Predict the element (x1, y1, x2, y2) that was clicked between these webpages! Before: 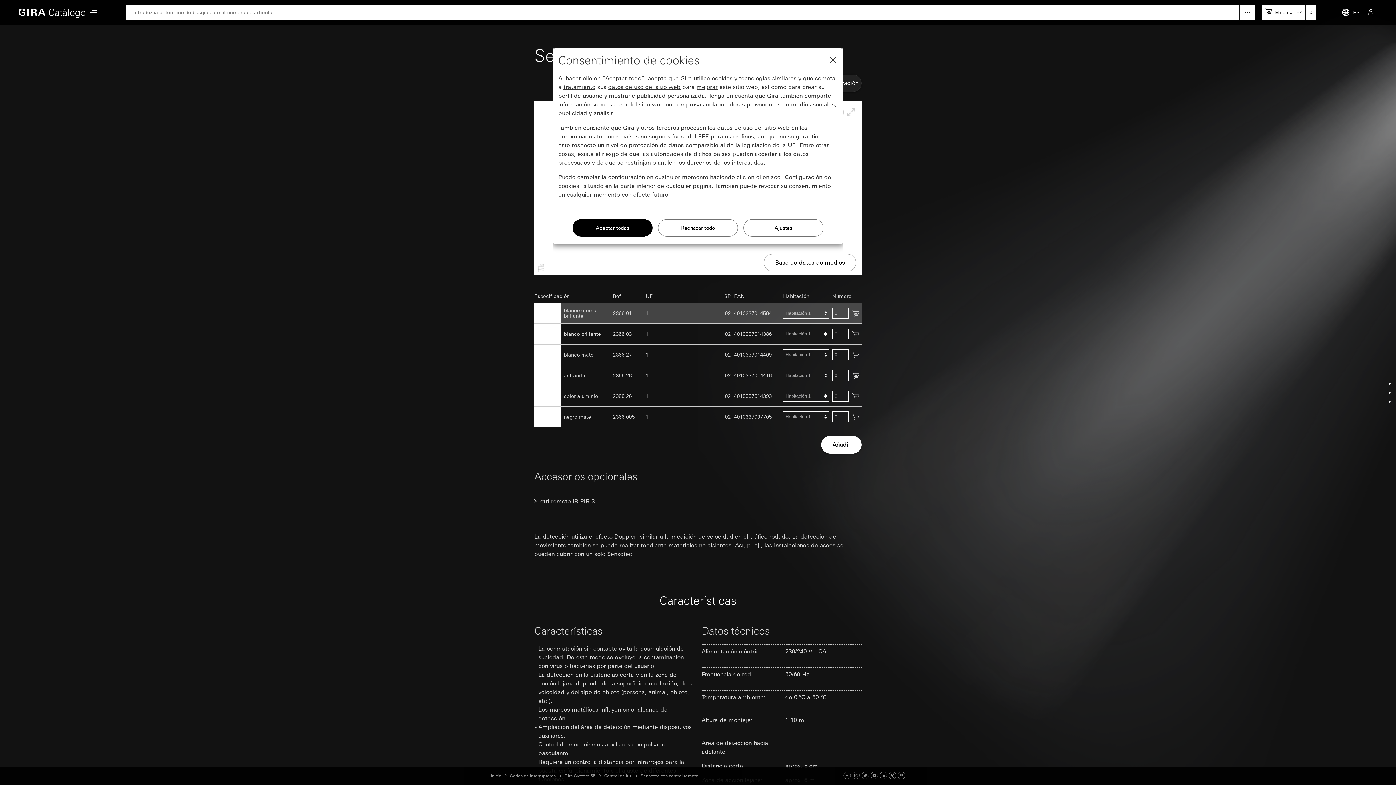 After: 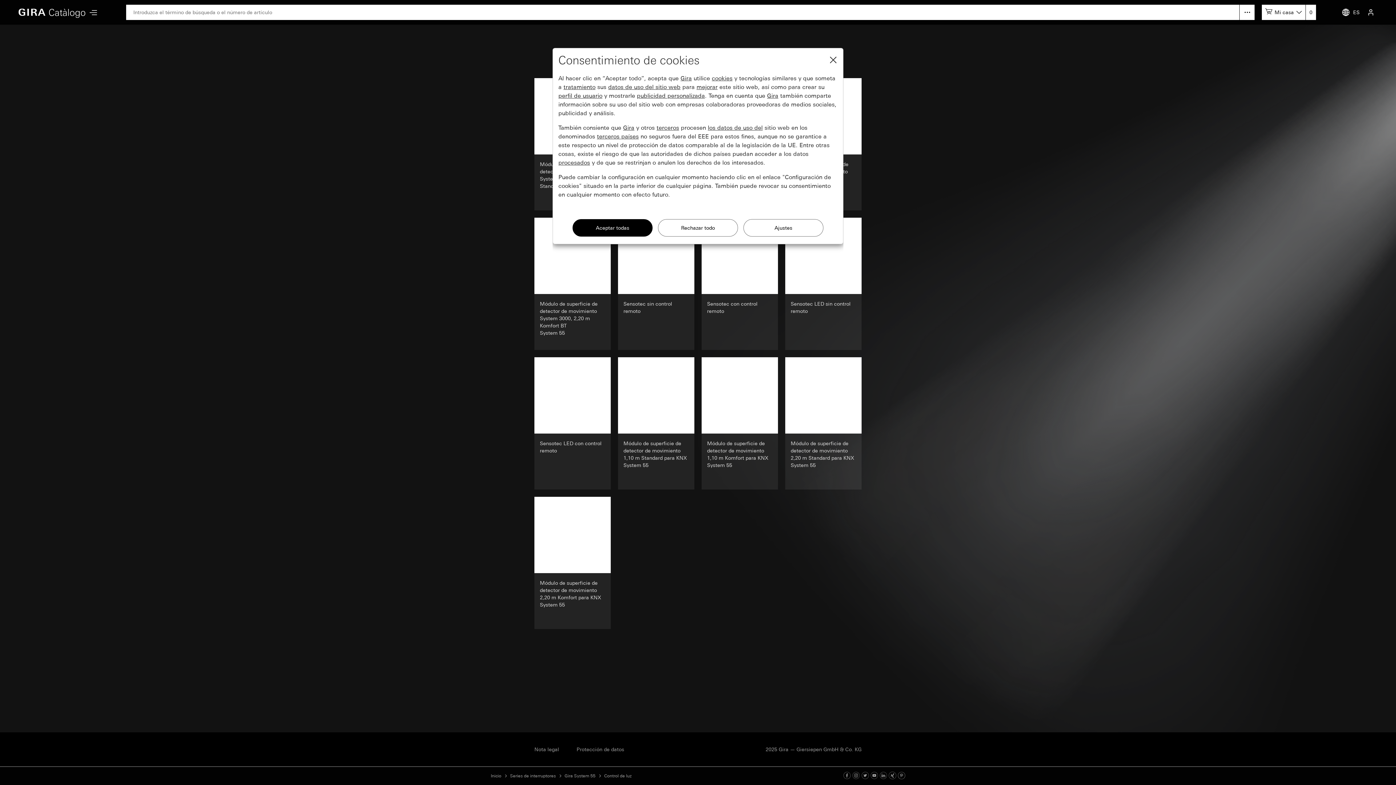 Action: label: Control de luz bbox: (604, 773, 632, 779)